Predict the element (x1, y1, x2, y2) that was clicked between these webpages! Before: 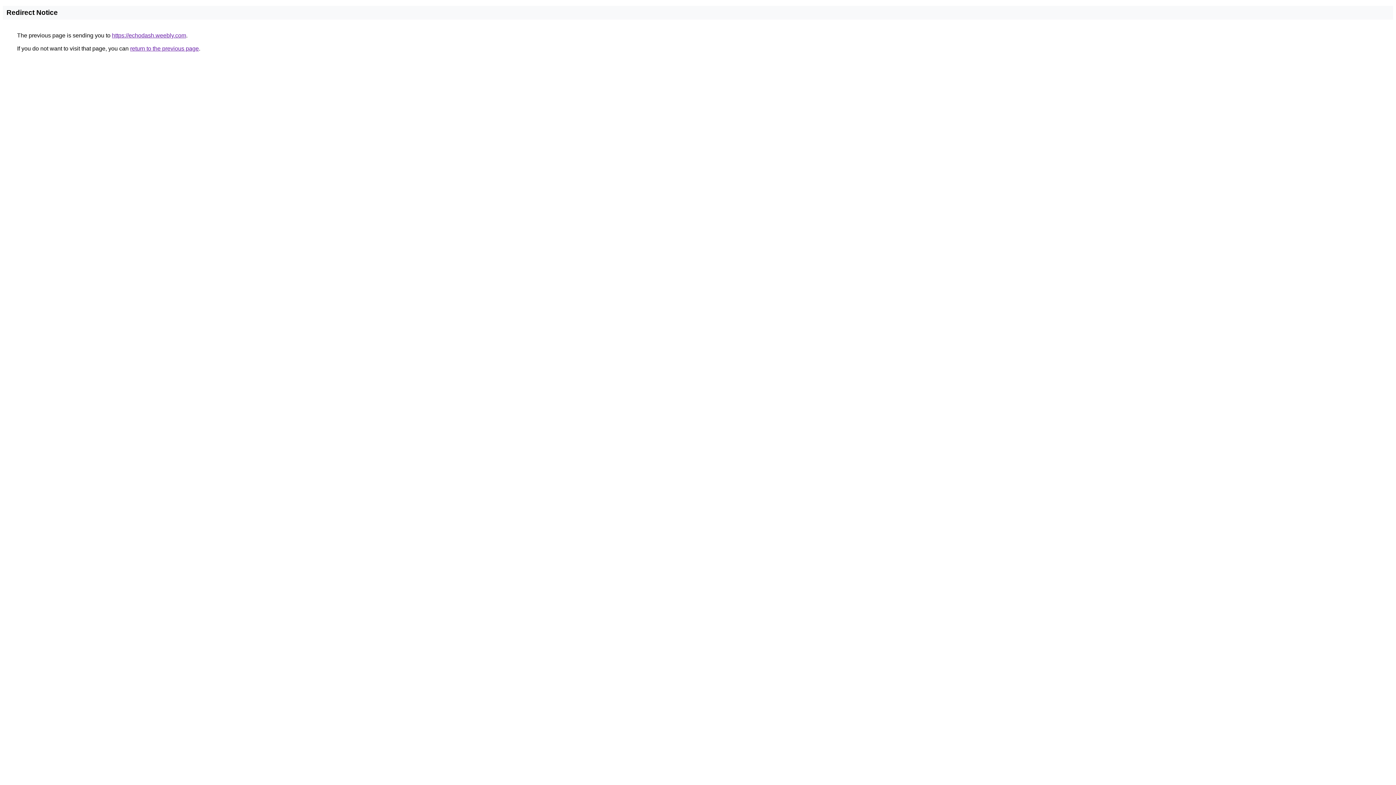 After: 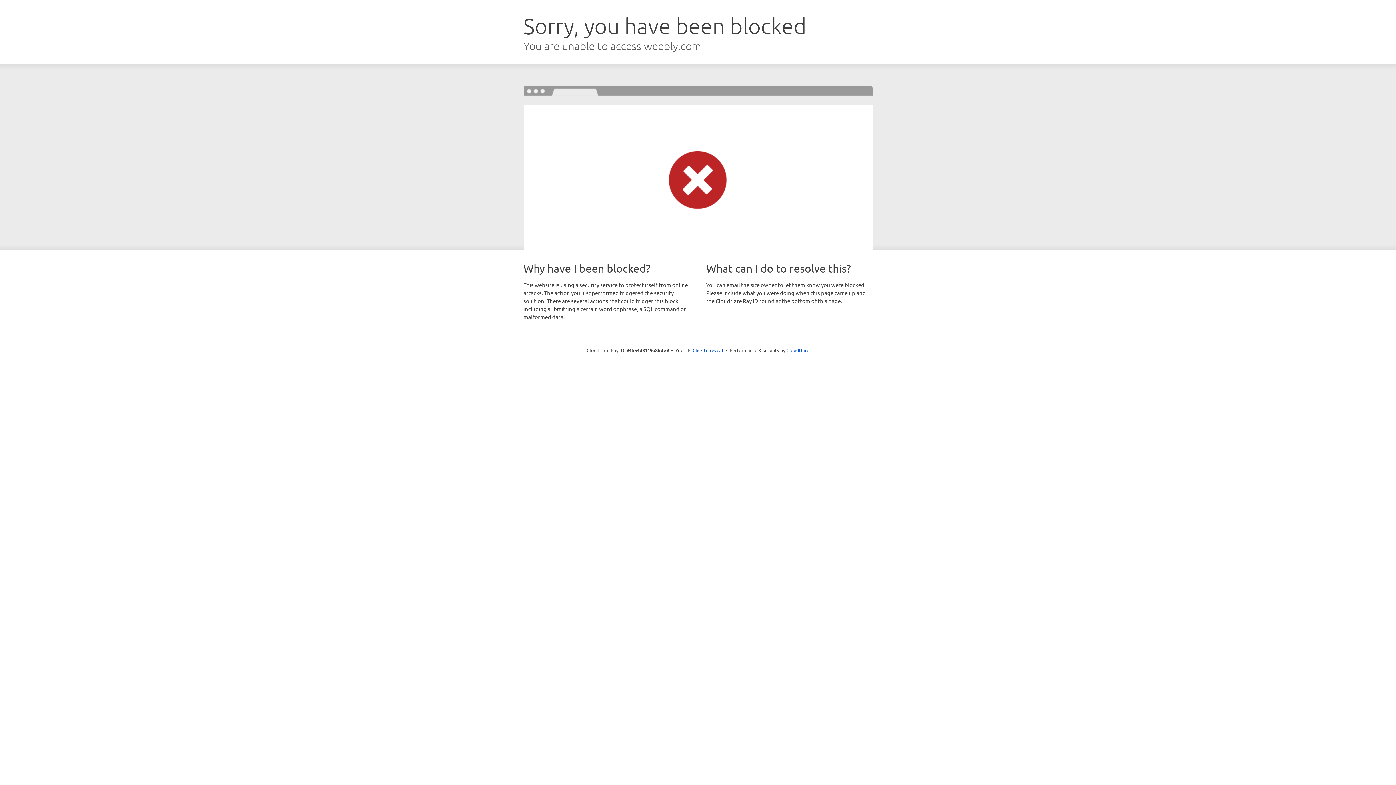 Action: label: https://echodash.weebly.com bbox: (112, 32, 186, 38)